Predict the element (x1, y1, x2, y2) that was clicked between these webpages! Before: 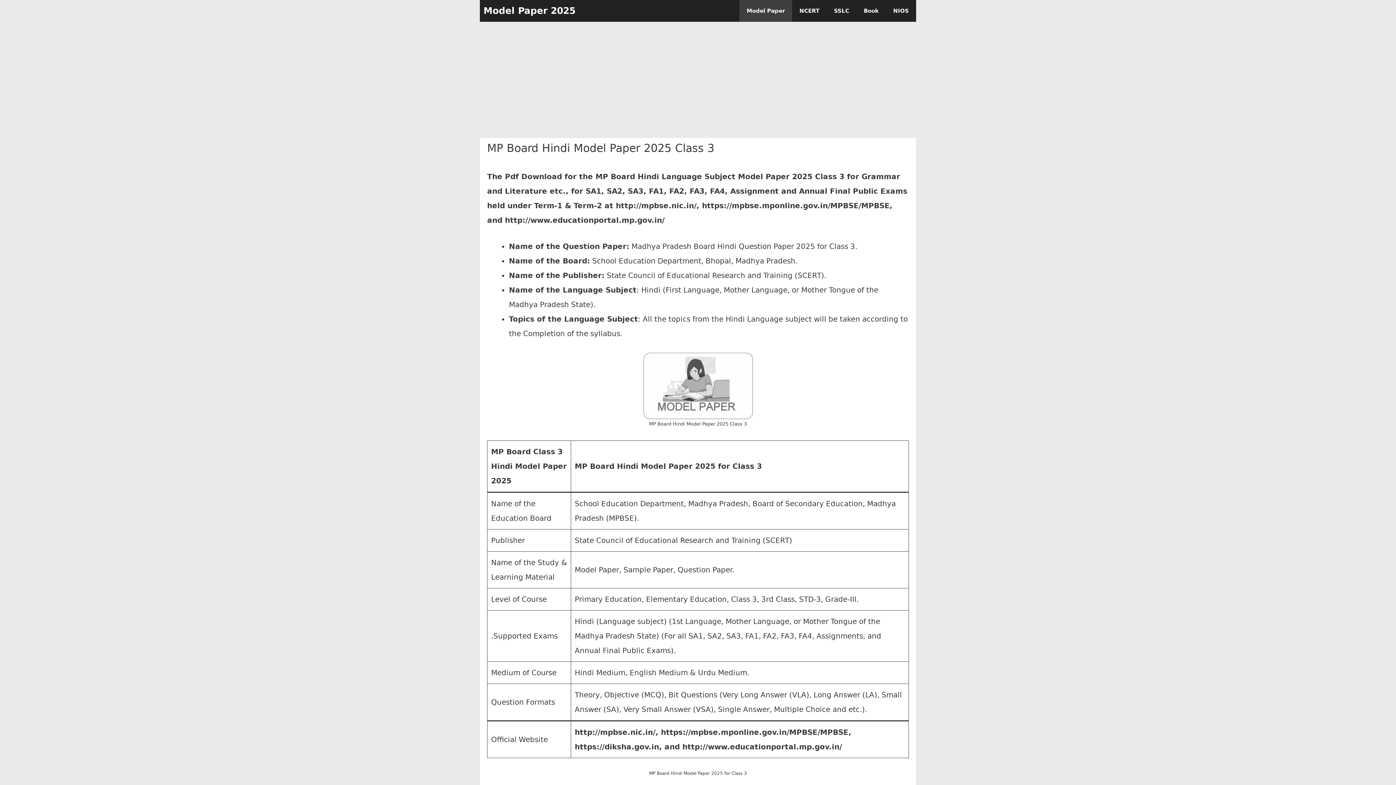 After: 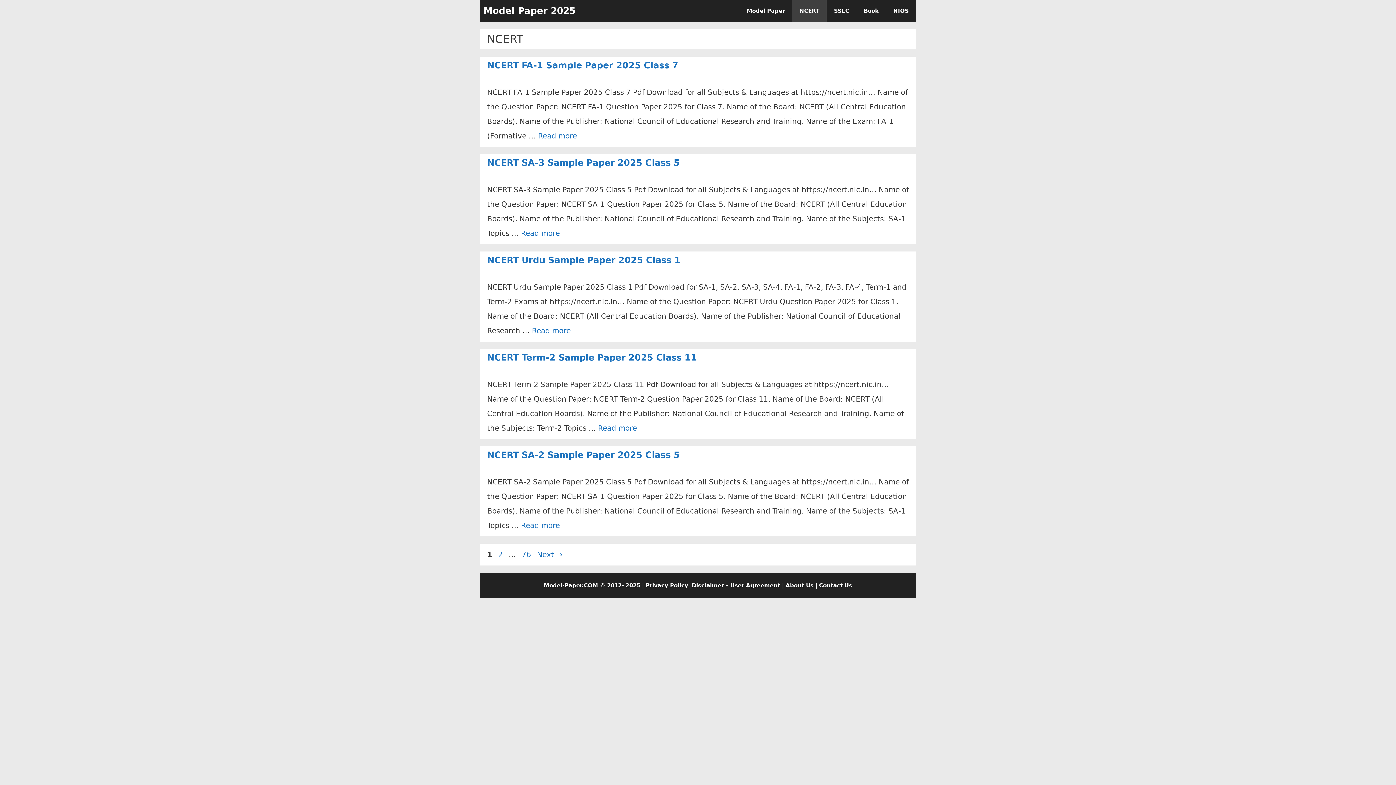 Action: label: NCERT bbox: (792, 0, 826, 21)